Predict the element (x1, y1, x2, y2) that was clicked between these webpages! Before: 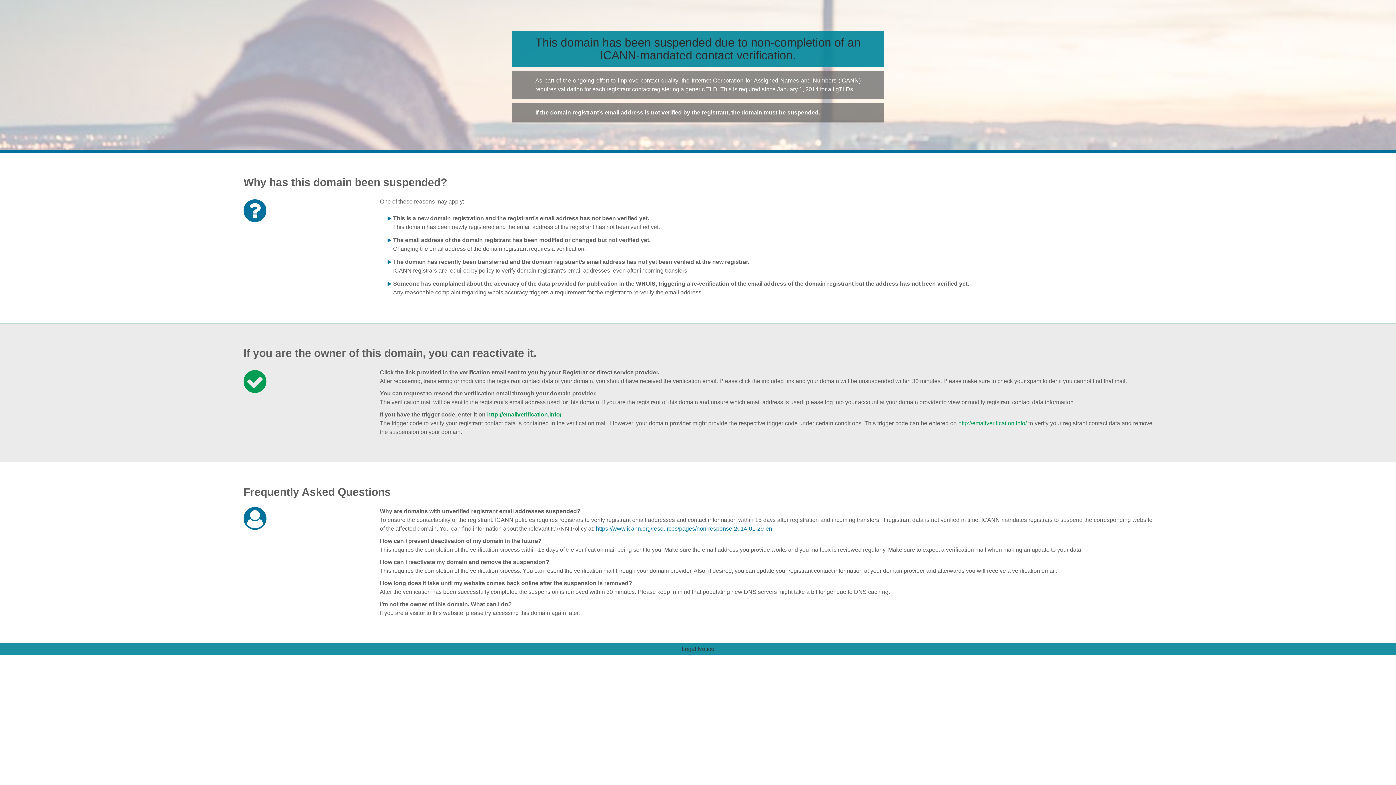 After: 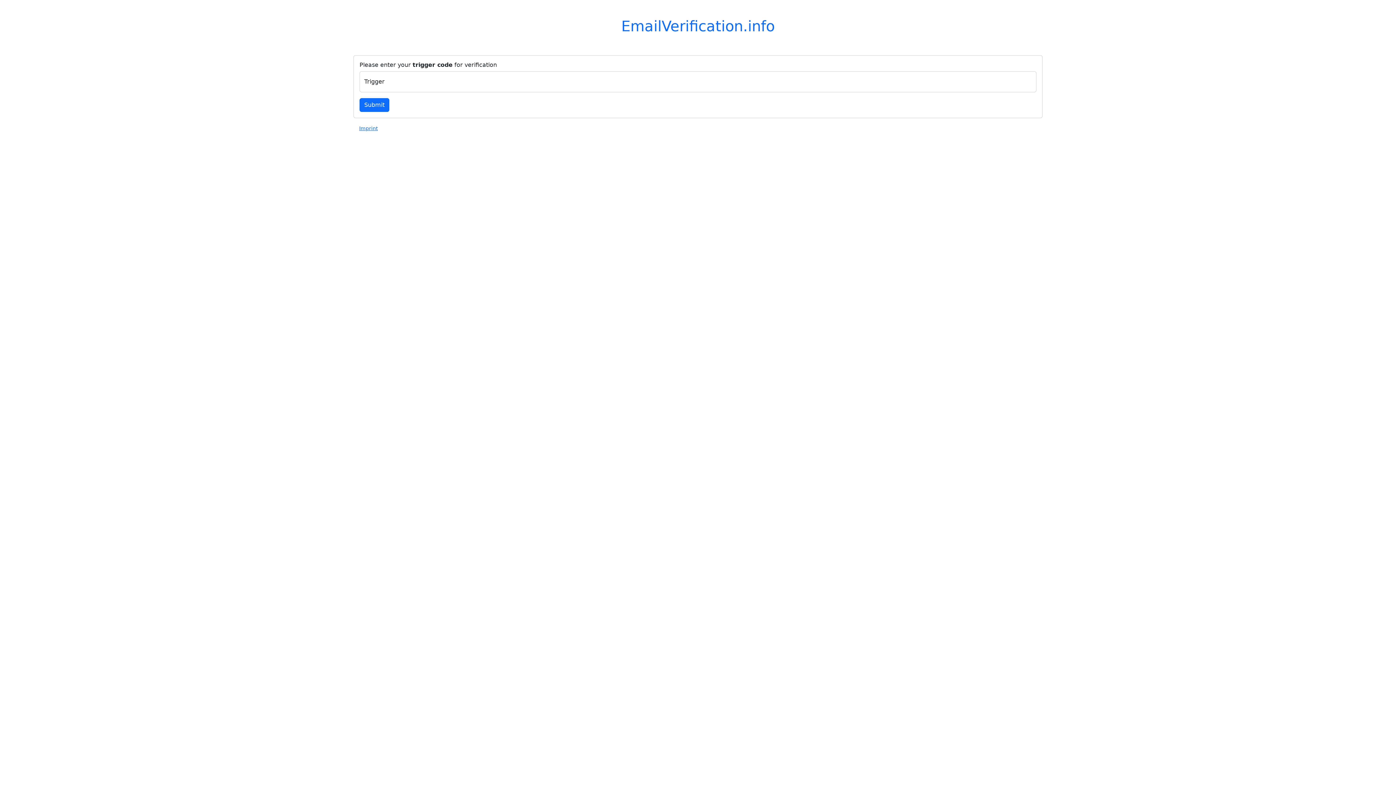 Action: bbox: (958, 420, 1027, 426) label: http://emailverification.info/